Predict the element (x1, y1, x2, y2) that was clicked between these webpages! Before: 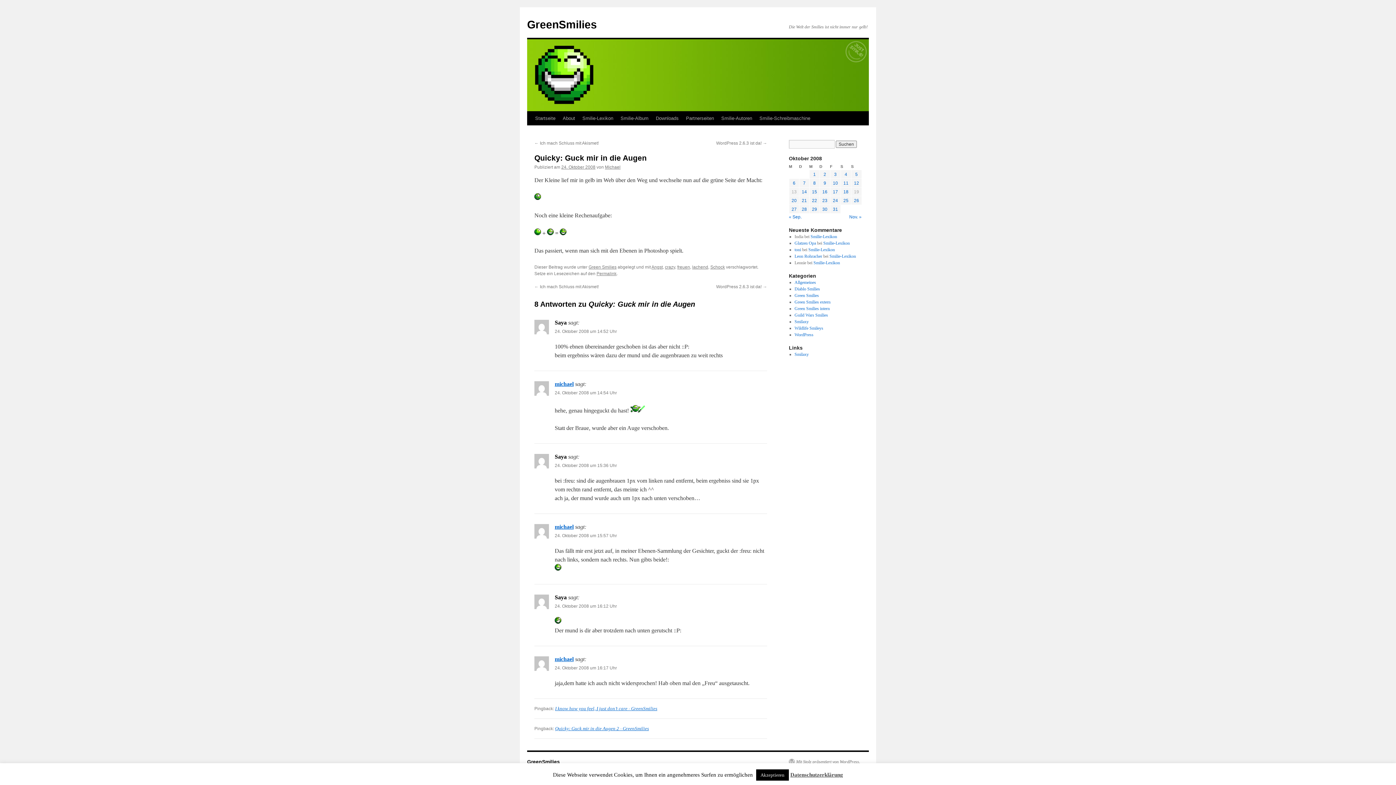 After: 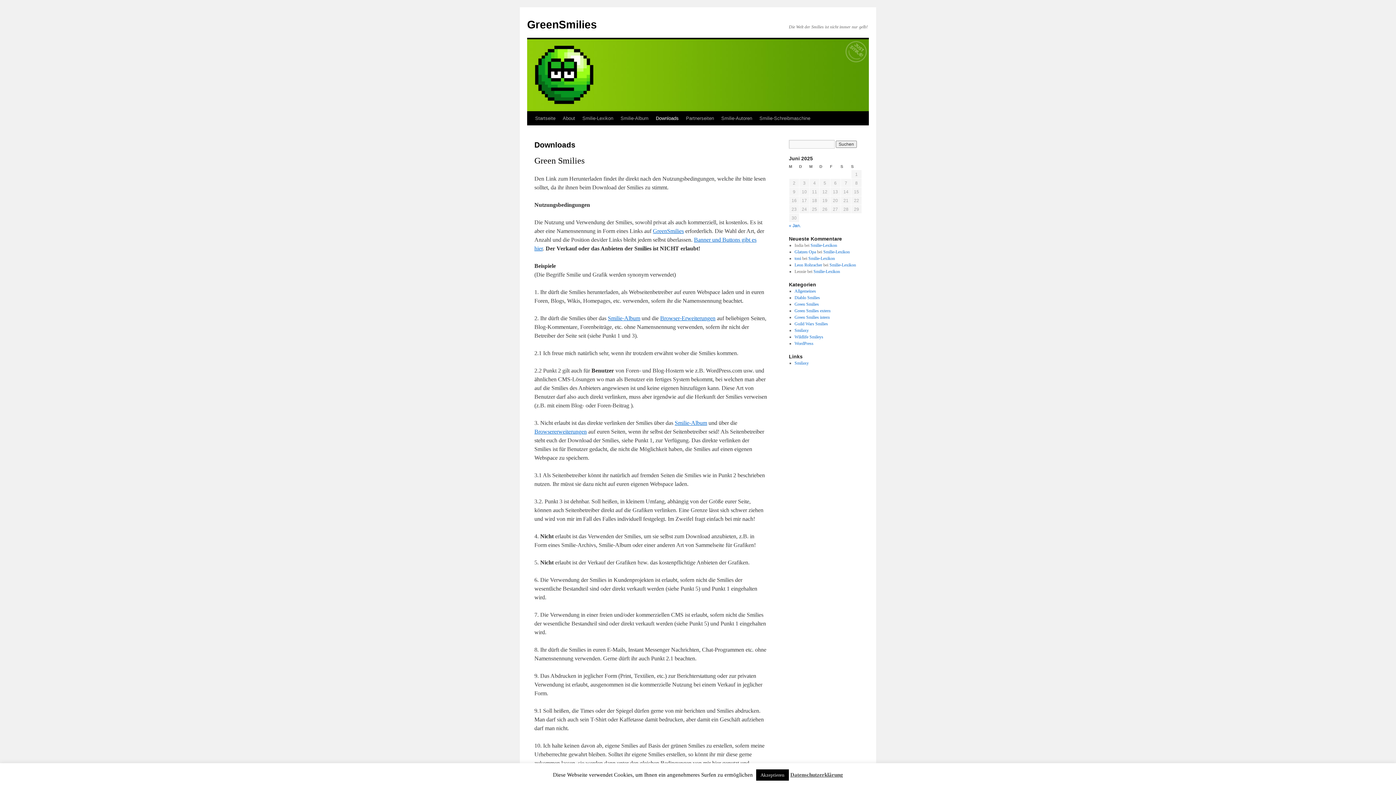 Action: label: Downloads bbox: (652, 111, 682, 125)